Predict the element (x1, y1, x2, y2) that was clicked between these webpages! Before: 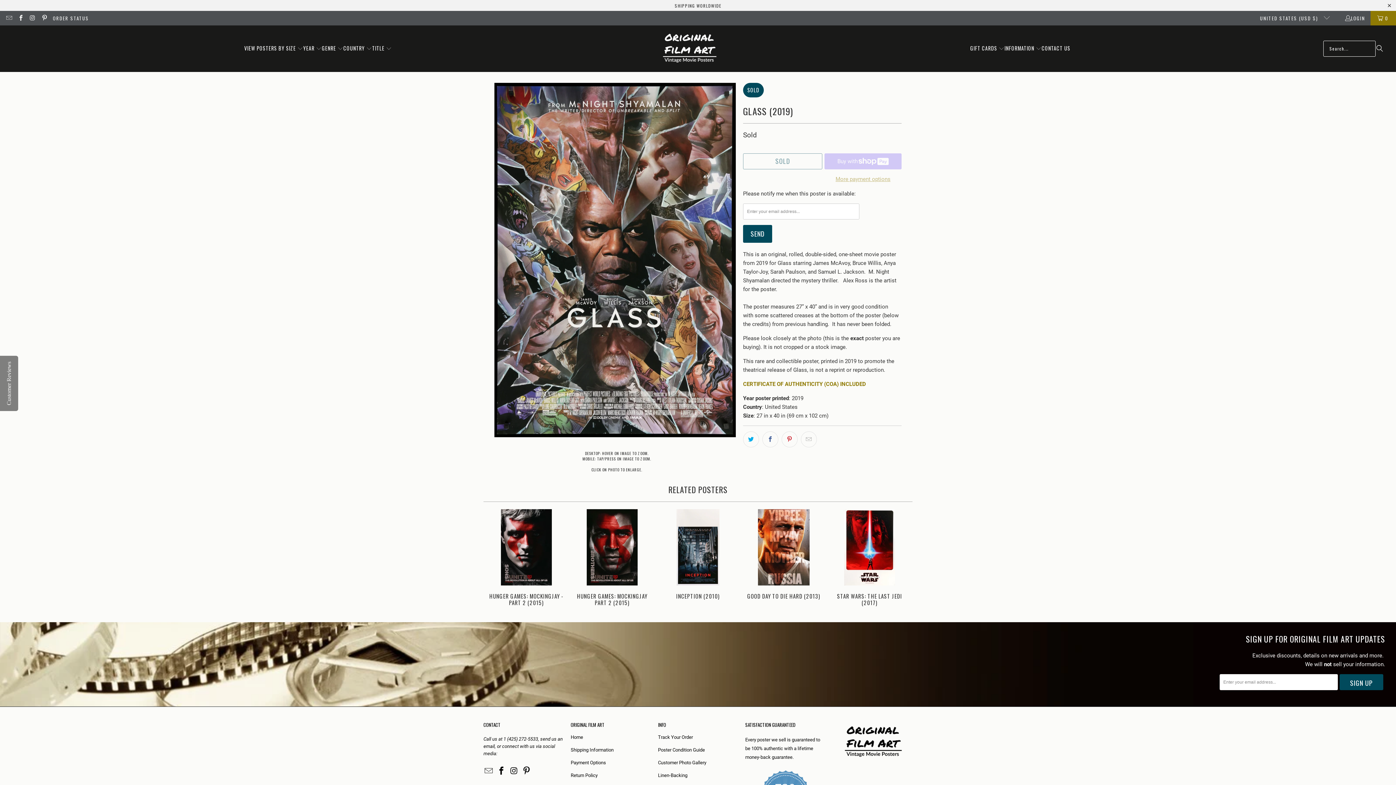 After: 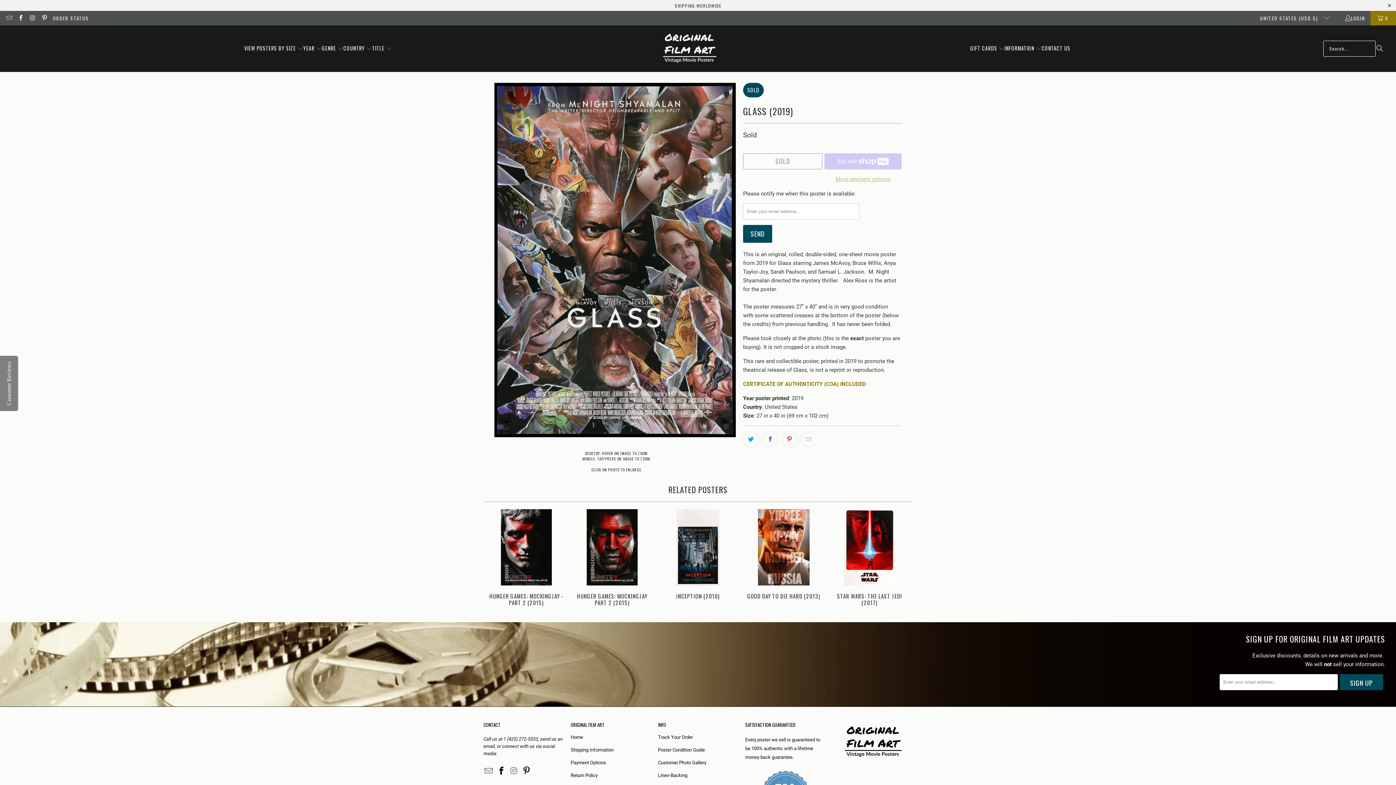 Action: bbox: (508, 766, 519, 776)